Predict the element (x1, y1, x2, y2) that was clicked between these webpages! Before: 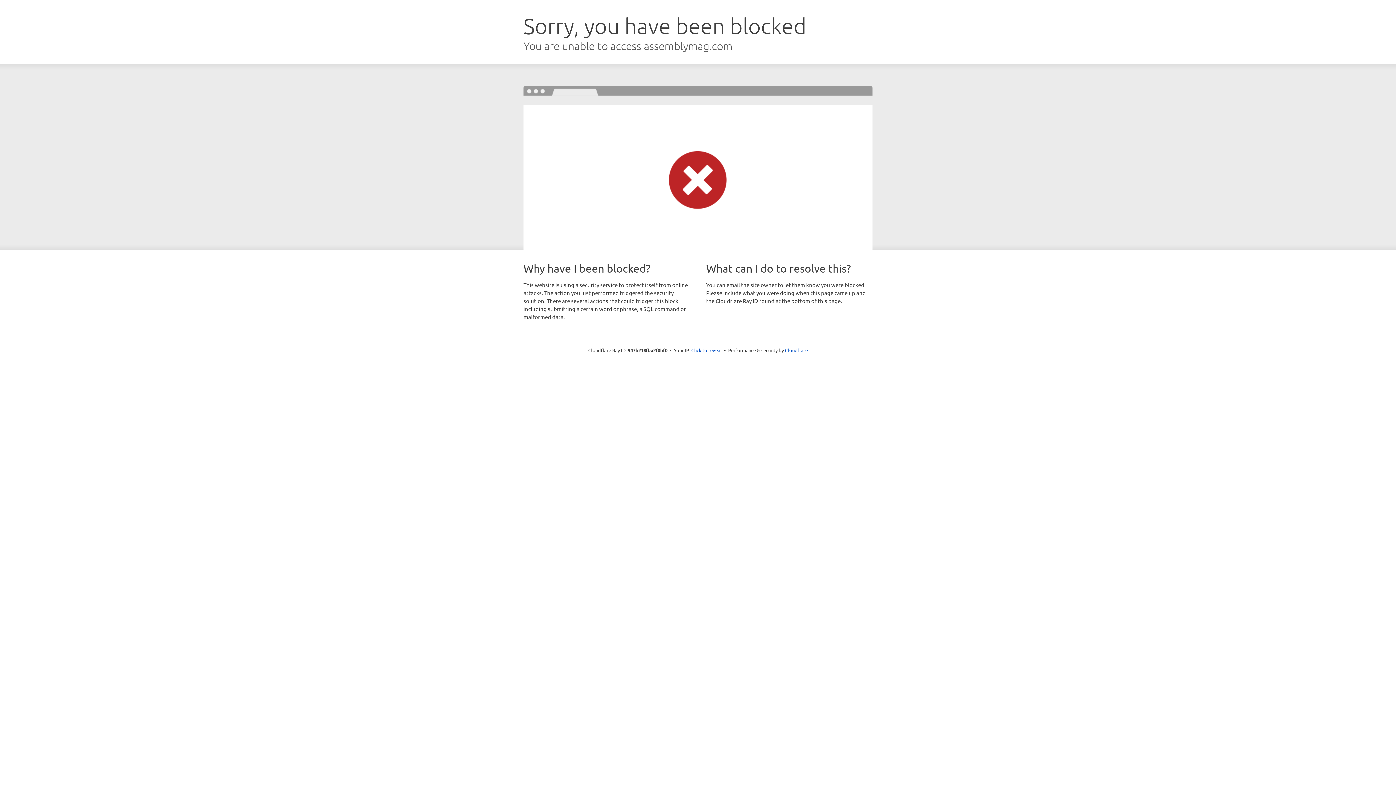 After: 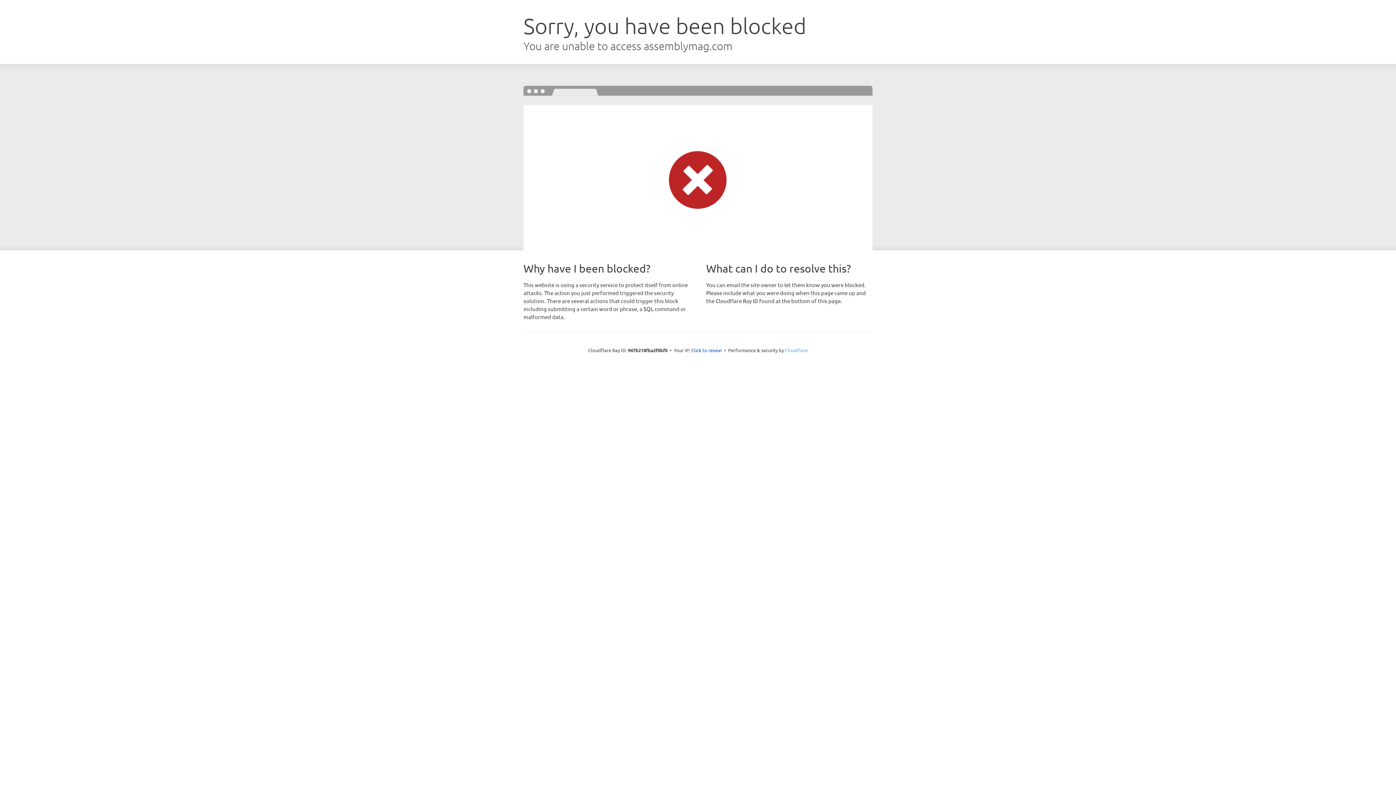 Action: label: Cloudflare bbox: (785, 347, 808, 353)